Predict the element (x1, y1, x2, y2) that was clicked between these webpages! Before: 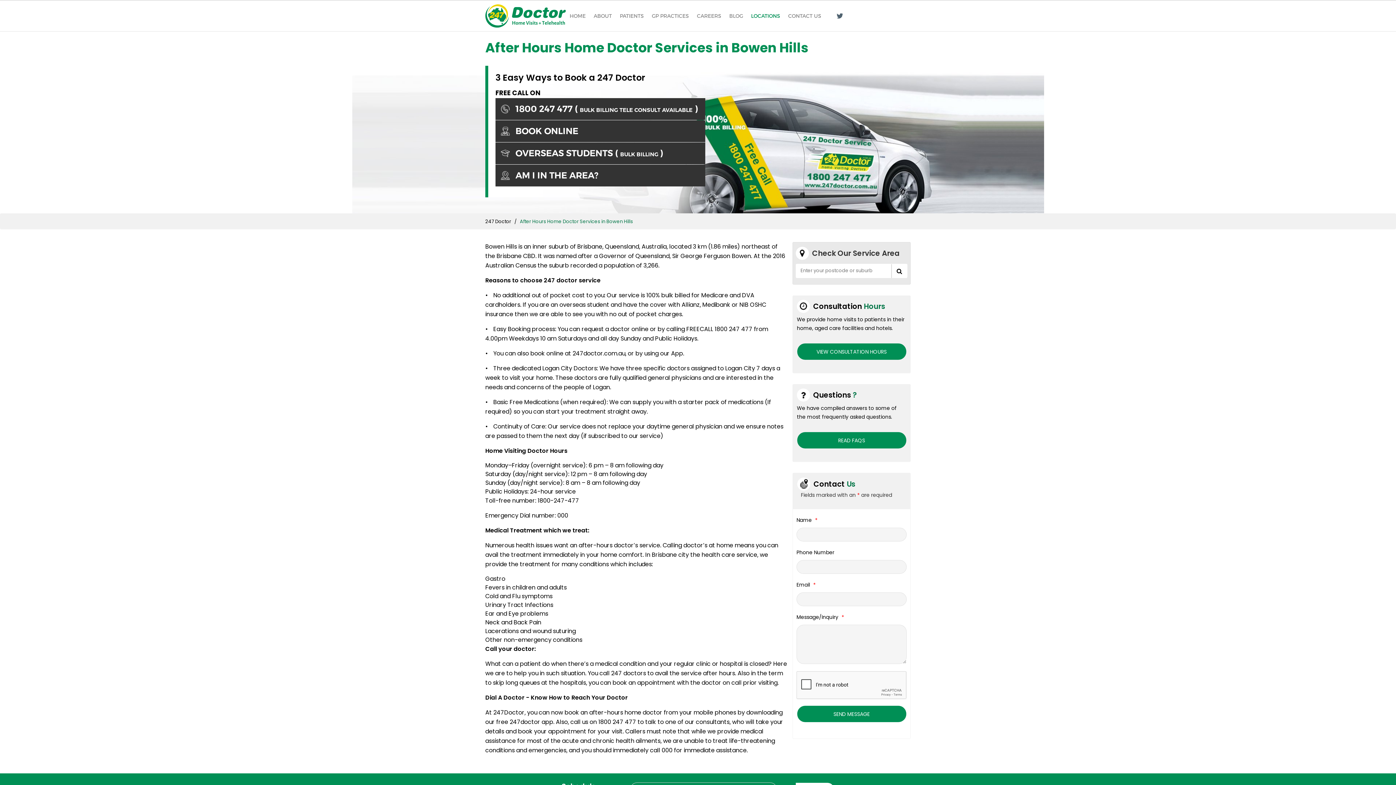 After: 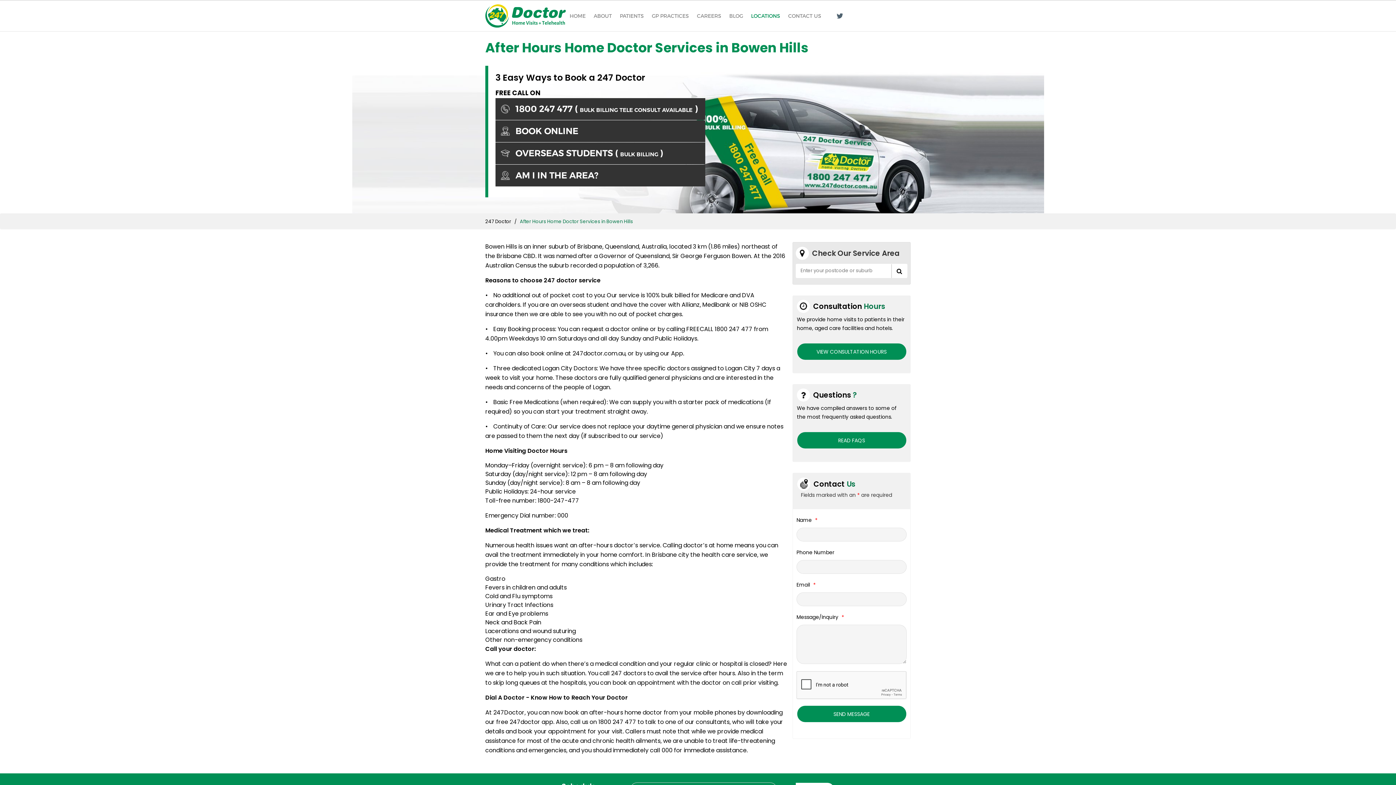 Action: bbox: (495, 142, 705, 164) label: OVERSEAS STUDENTS ( BULK BILLING )